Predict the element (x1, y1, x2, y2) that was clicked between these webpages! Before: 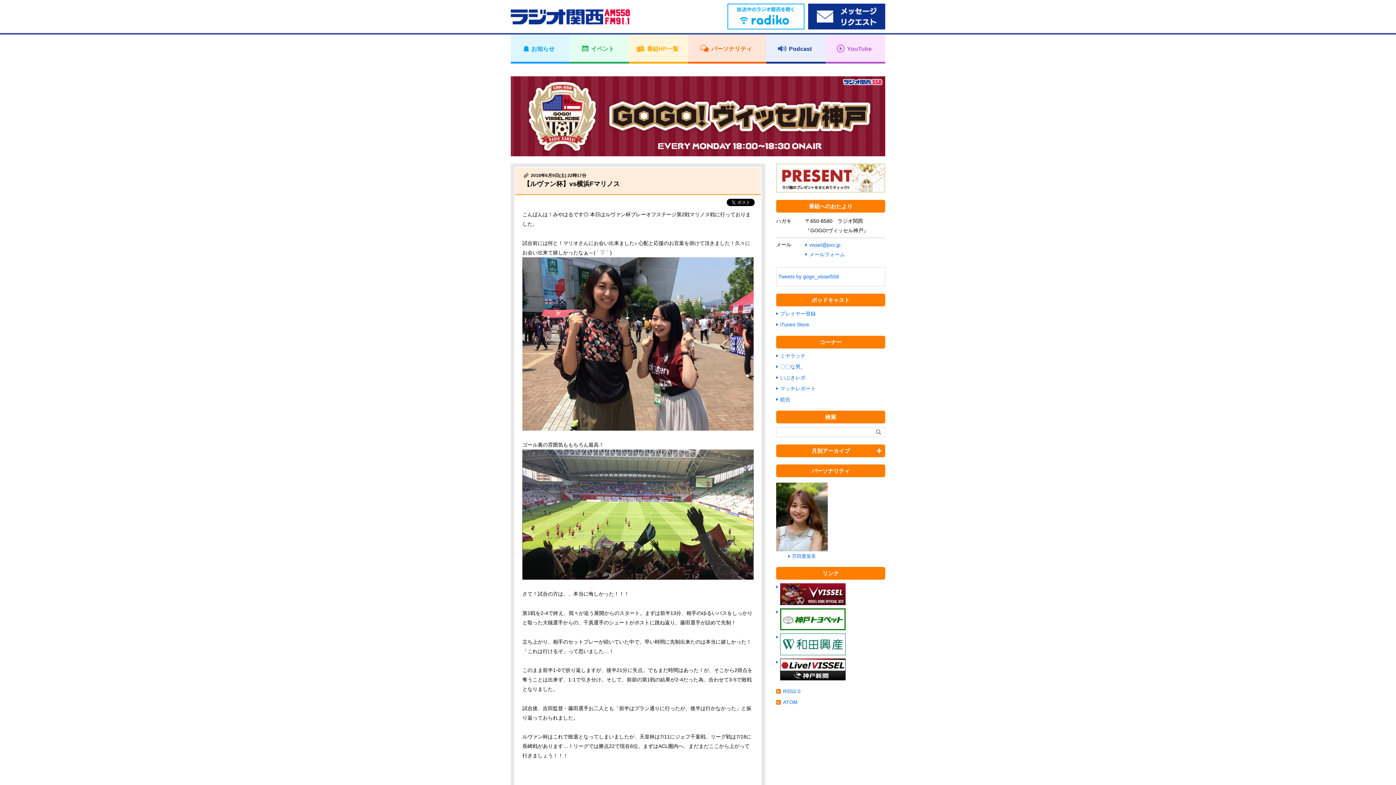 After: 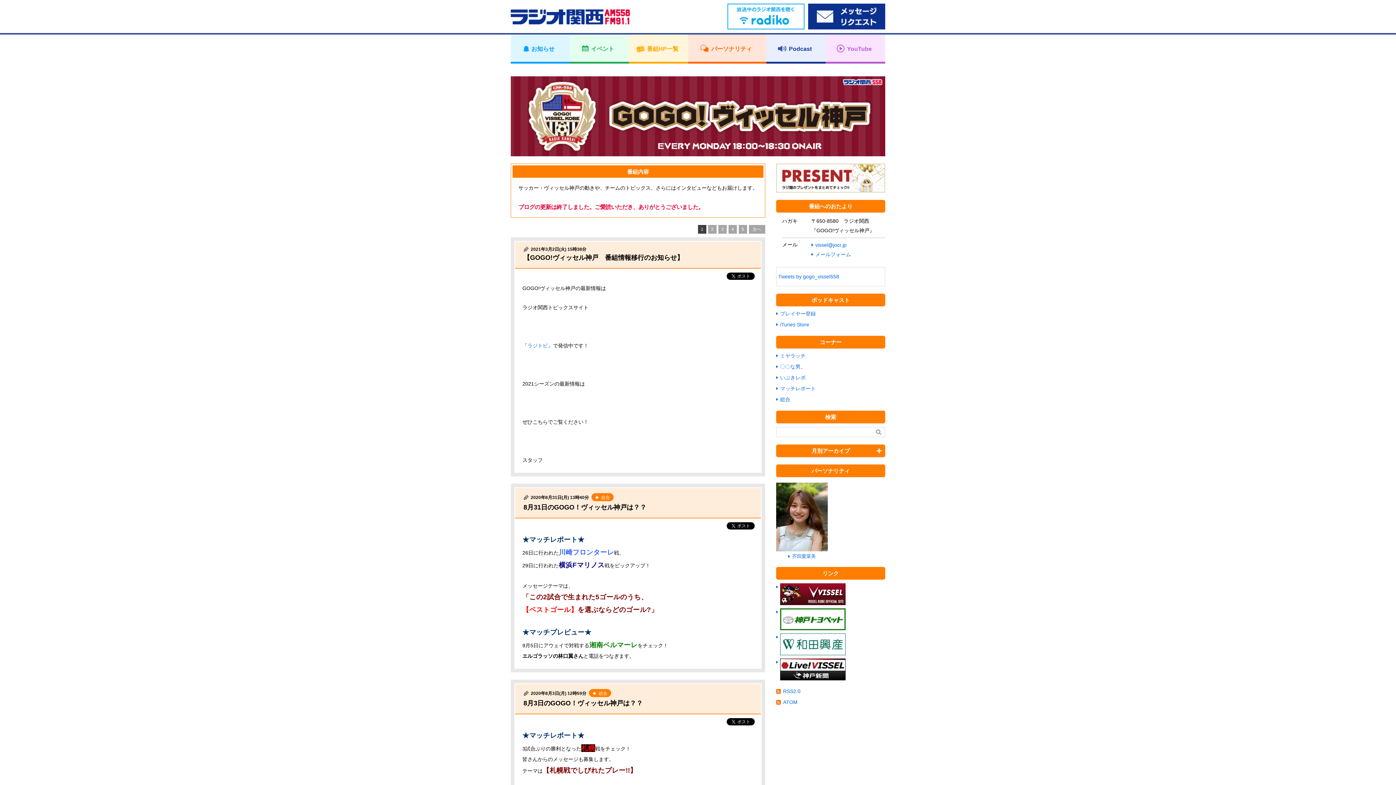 Action: bbox: (510, 78, 885, 90)